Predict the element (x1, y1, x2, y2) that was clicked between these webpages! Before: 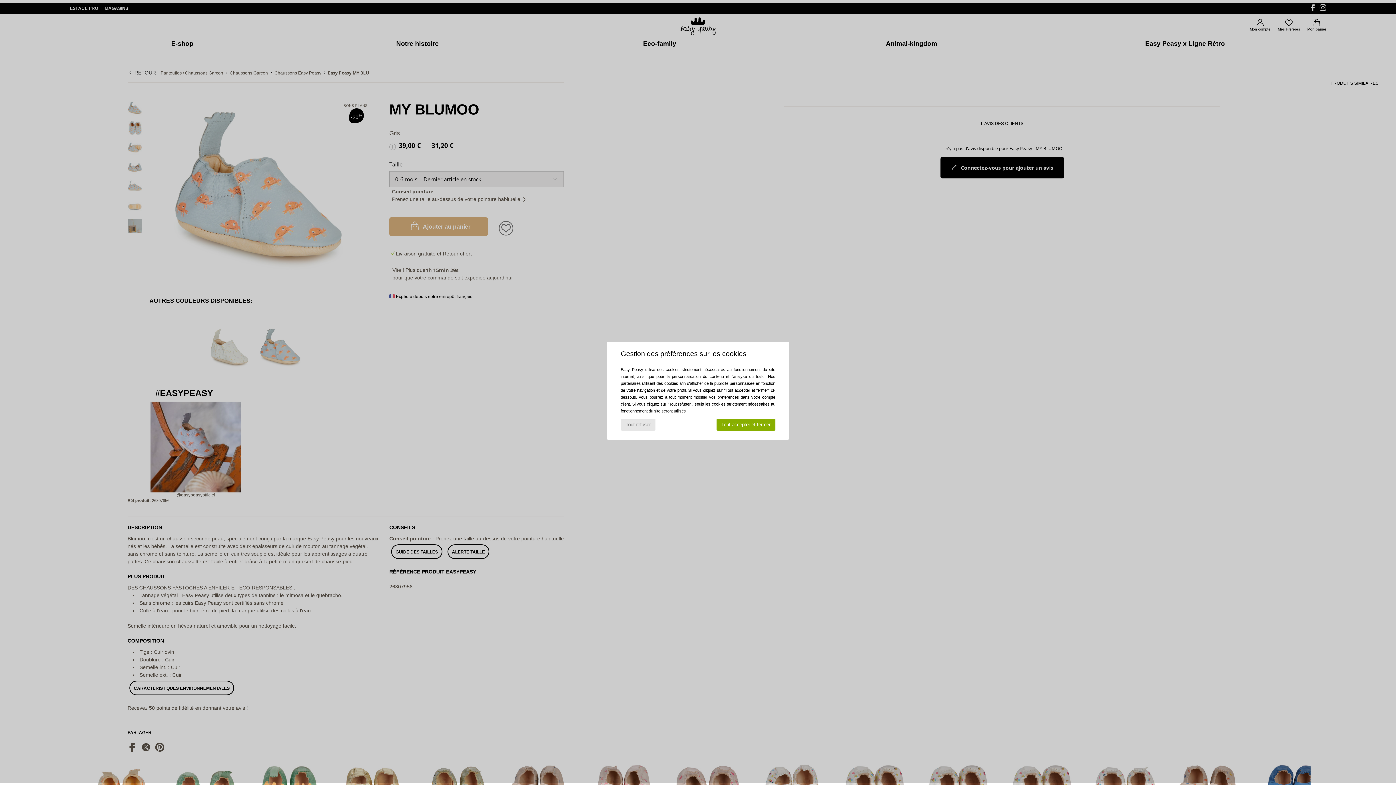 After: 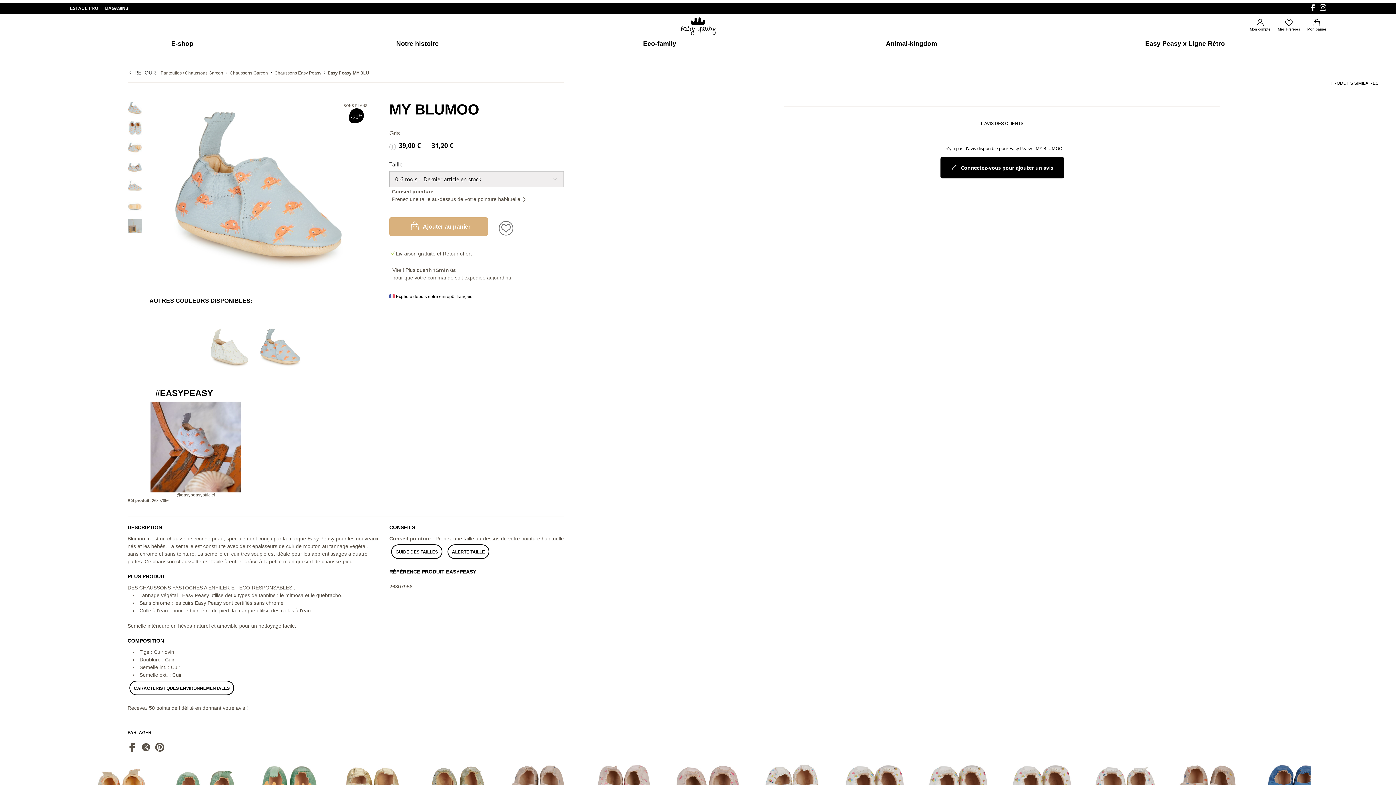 Action: label: Tout accepter et fermer bbox: (716, 419, 775, 431)